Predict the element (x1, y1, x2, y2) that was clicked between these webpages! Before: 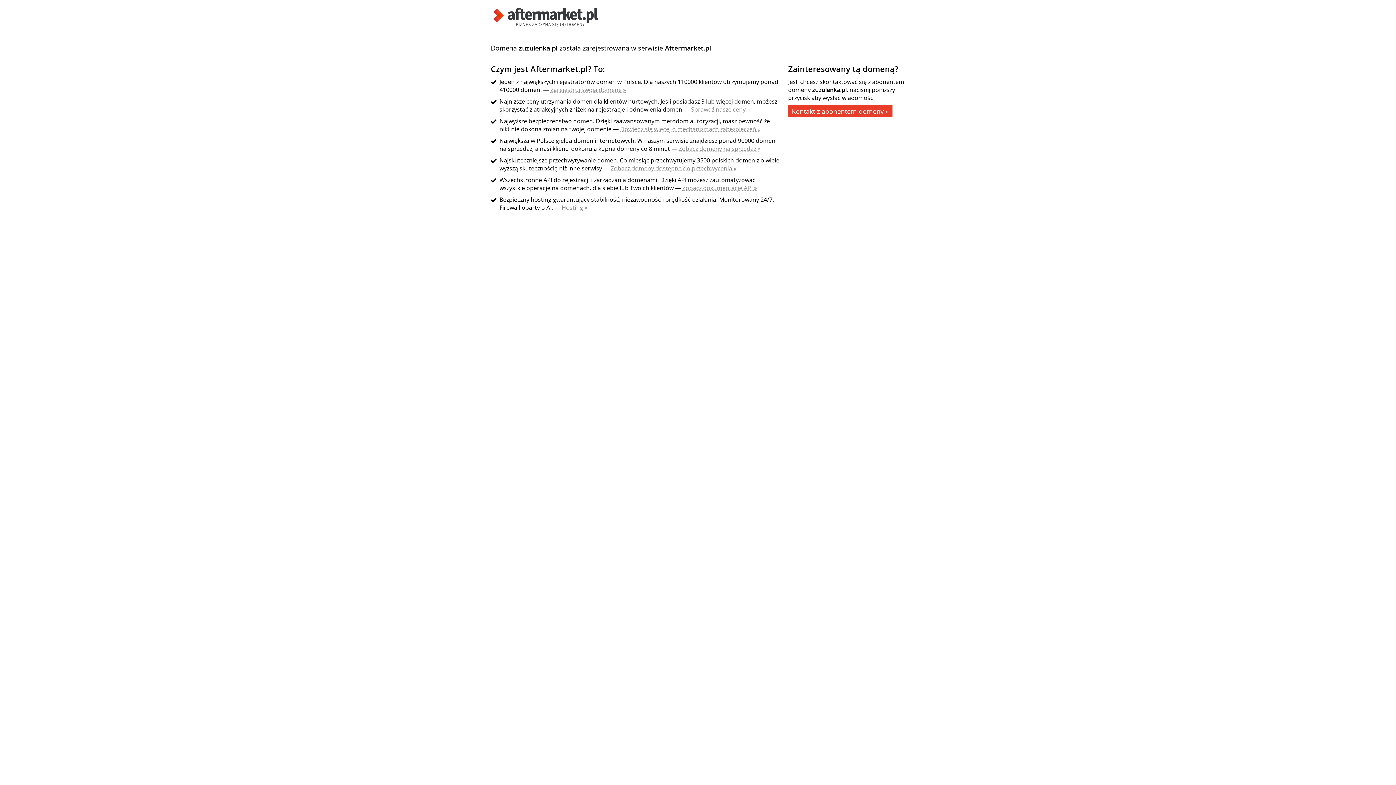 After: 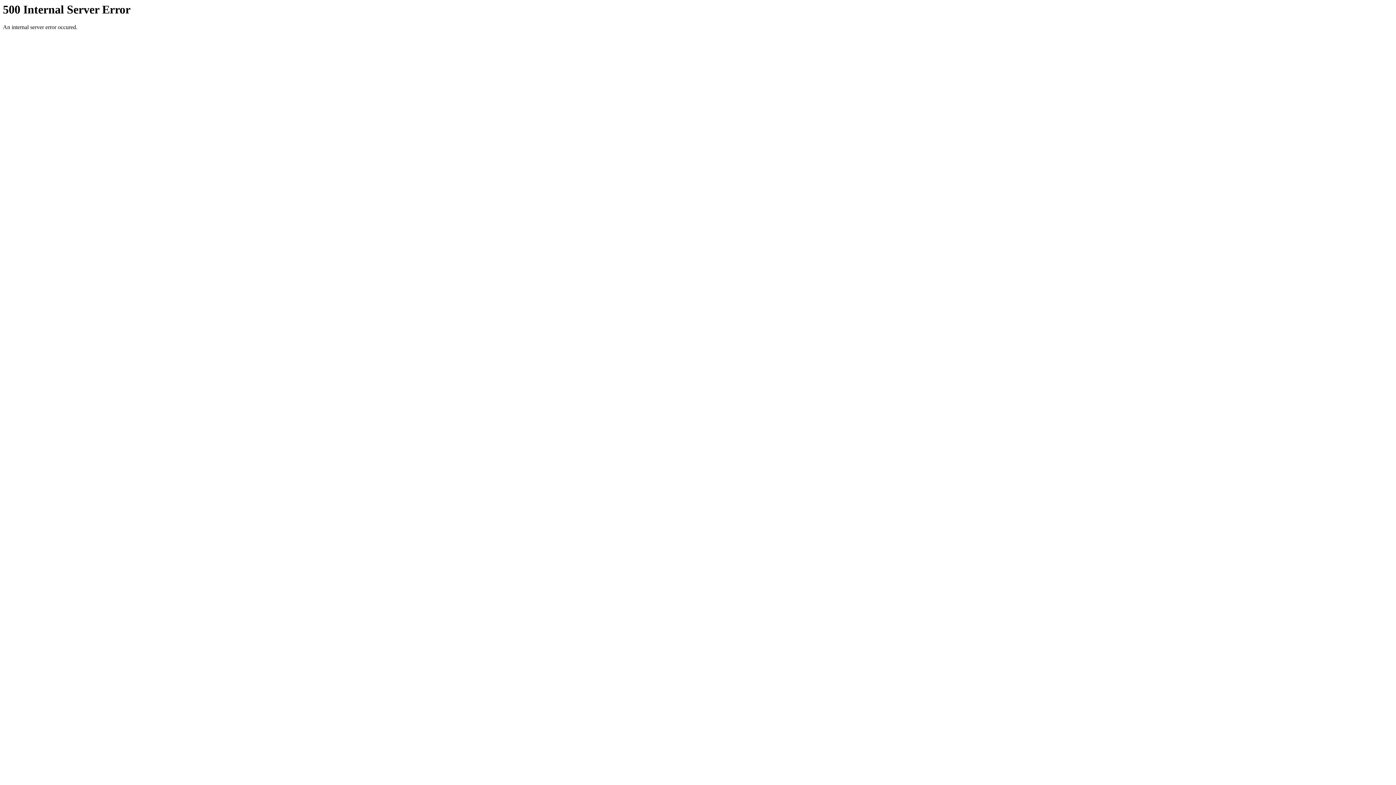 Action: label: Zarejestruj swoją domenę » bbox: (550, 85, 626, 93)